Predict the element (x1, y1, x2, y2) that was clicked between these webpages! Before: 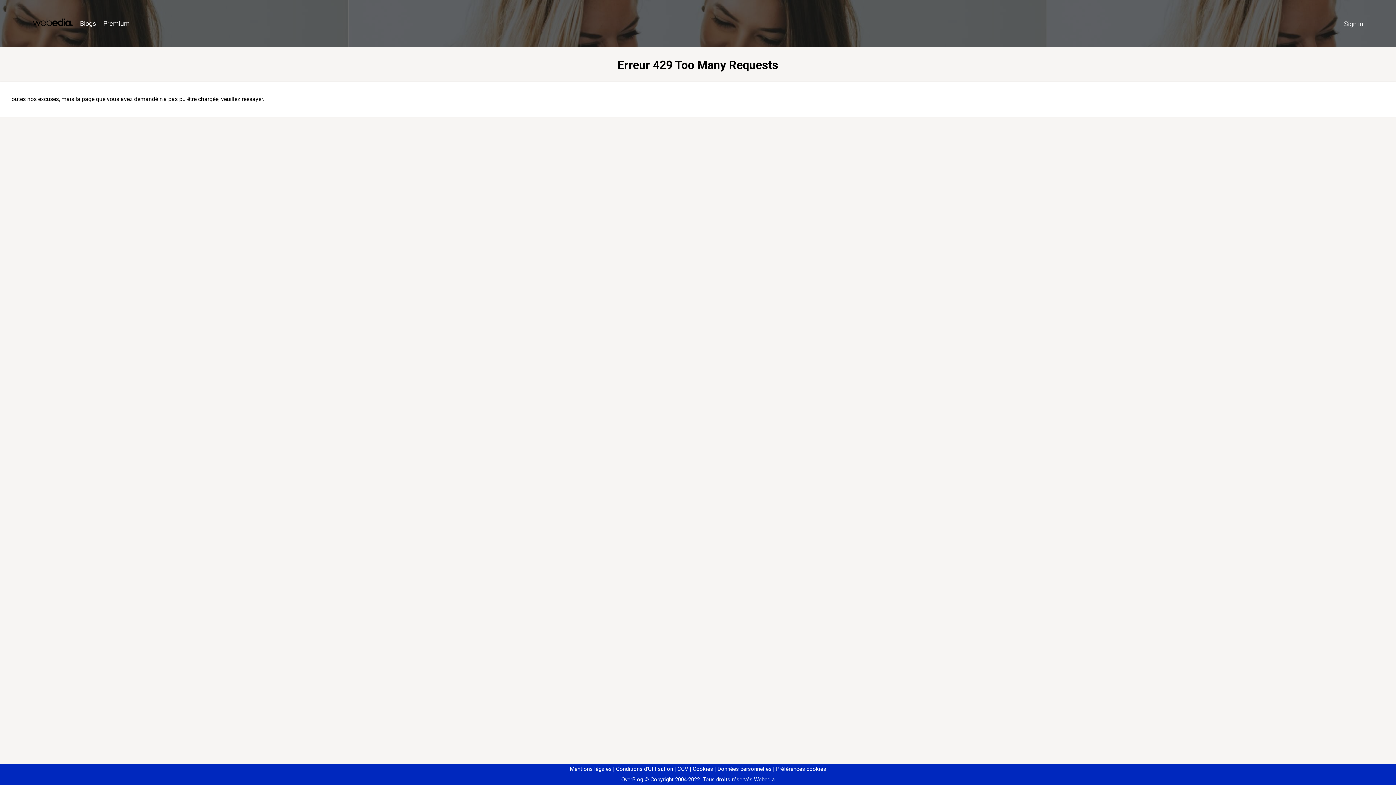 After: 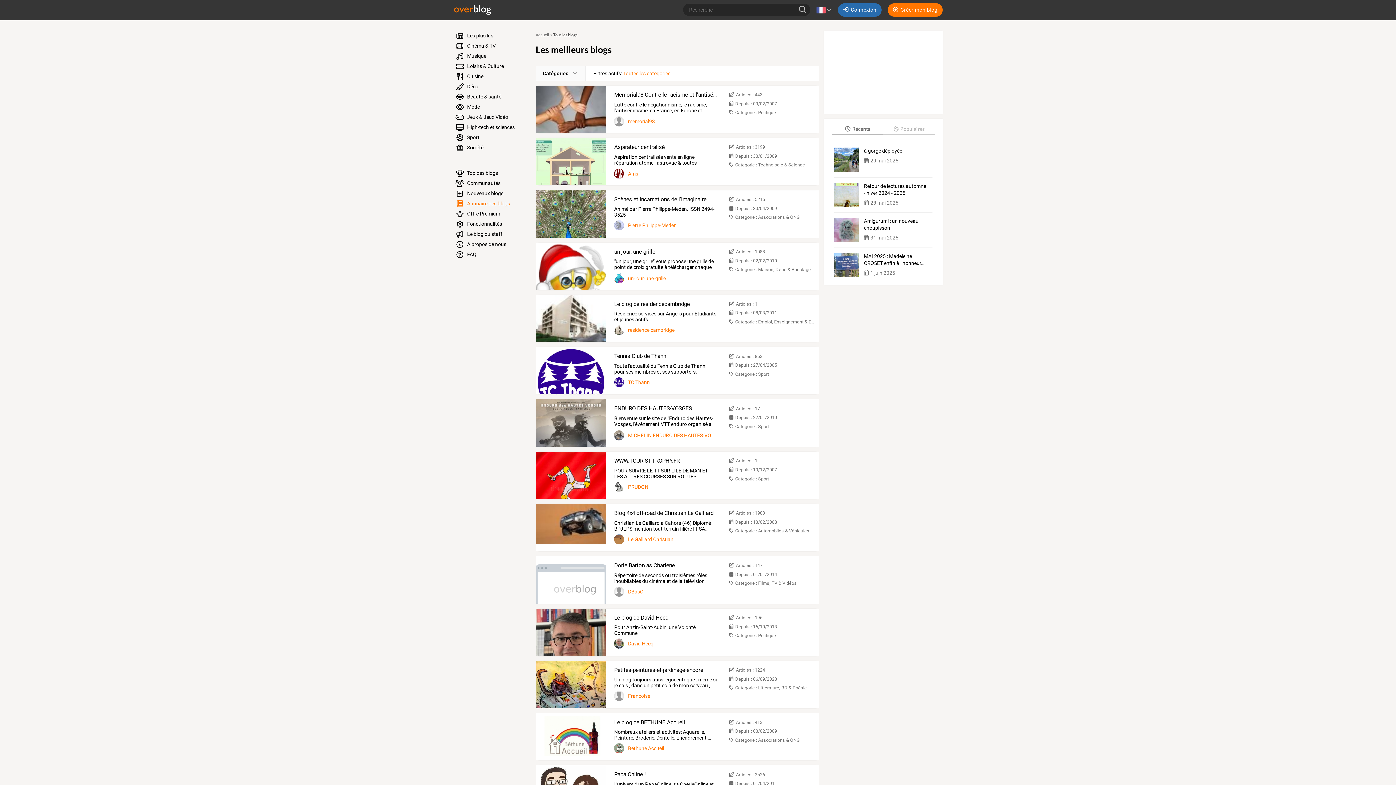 Action: label: Blogs bbox: (76, 16, 99, 31)